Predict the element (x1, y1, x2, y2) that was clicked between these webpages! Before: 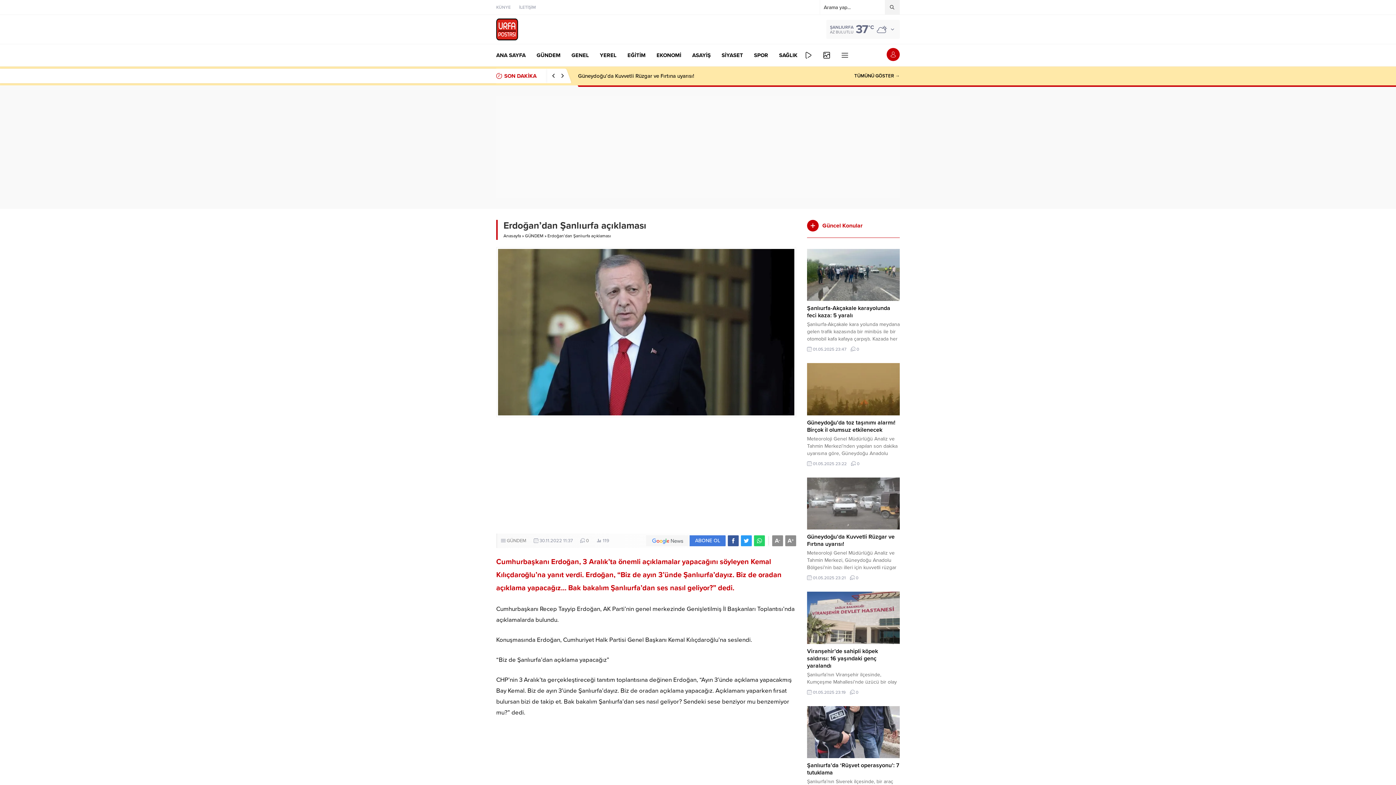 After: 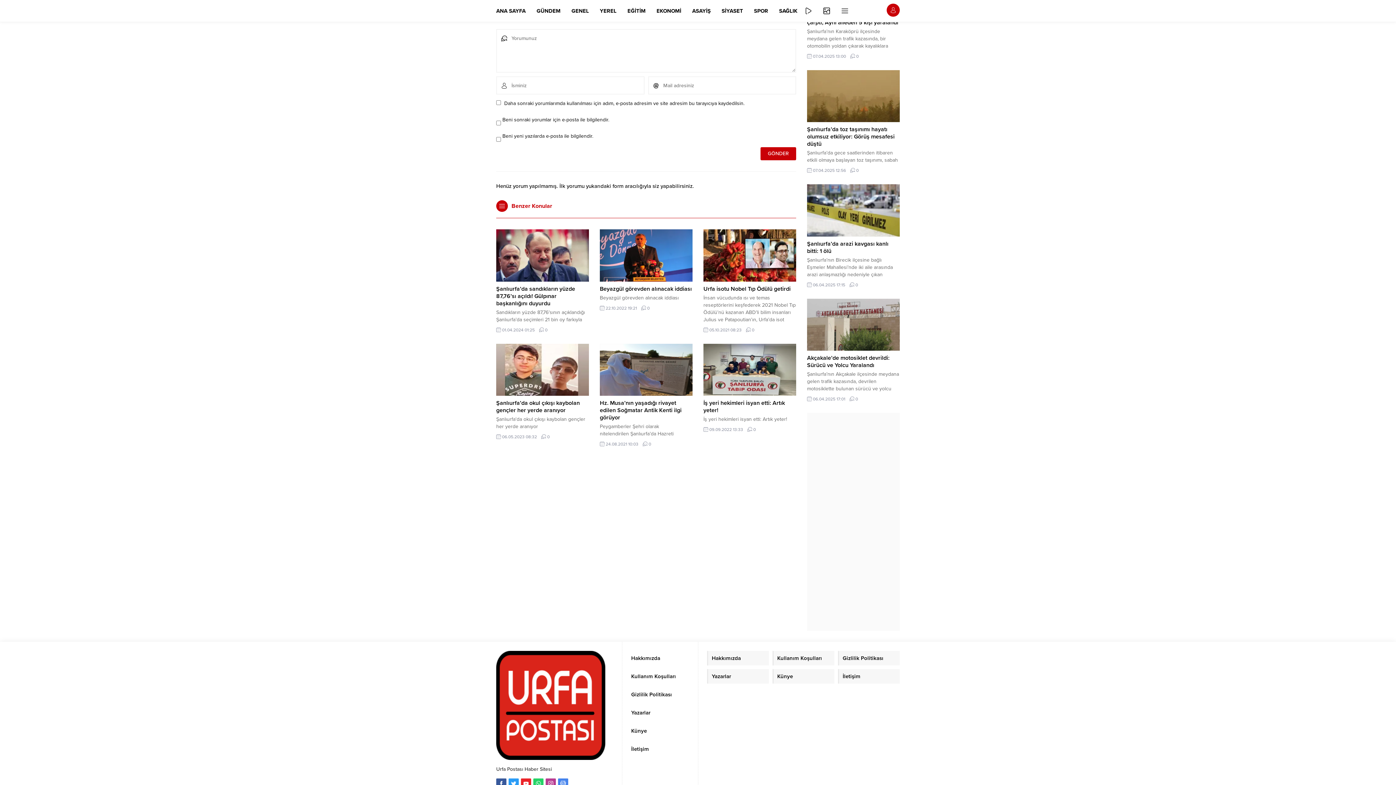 Action: bbox: (856, 575, 858, 580) label: 0